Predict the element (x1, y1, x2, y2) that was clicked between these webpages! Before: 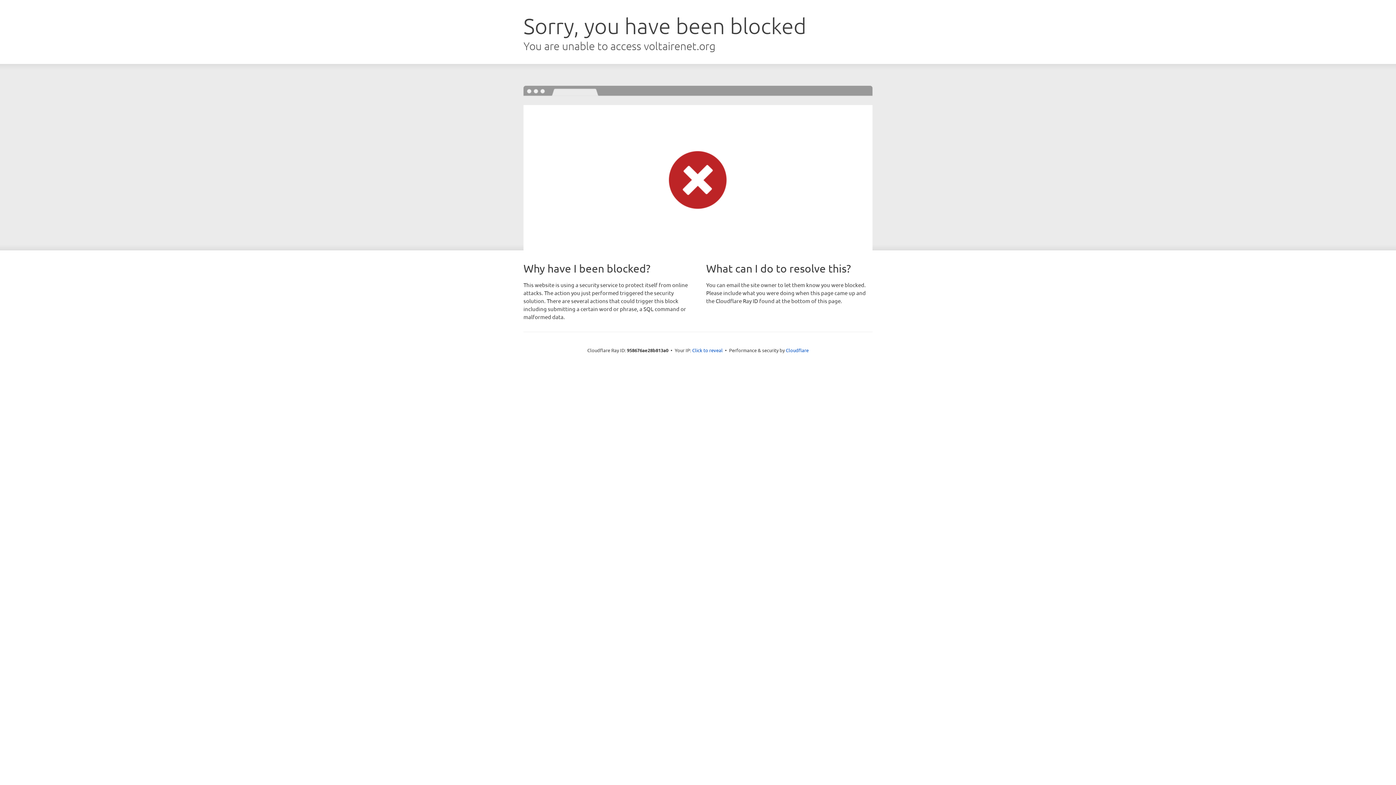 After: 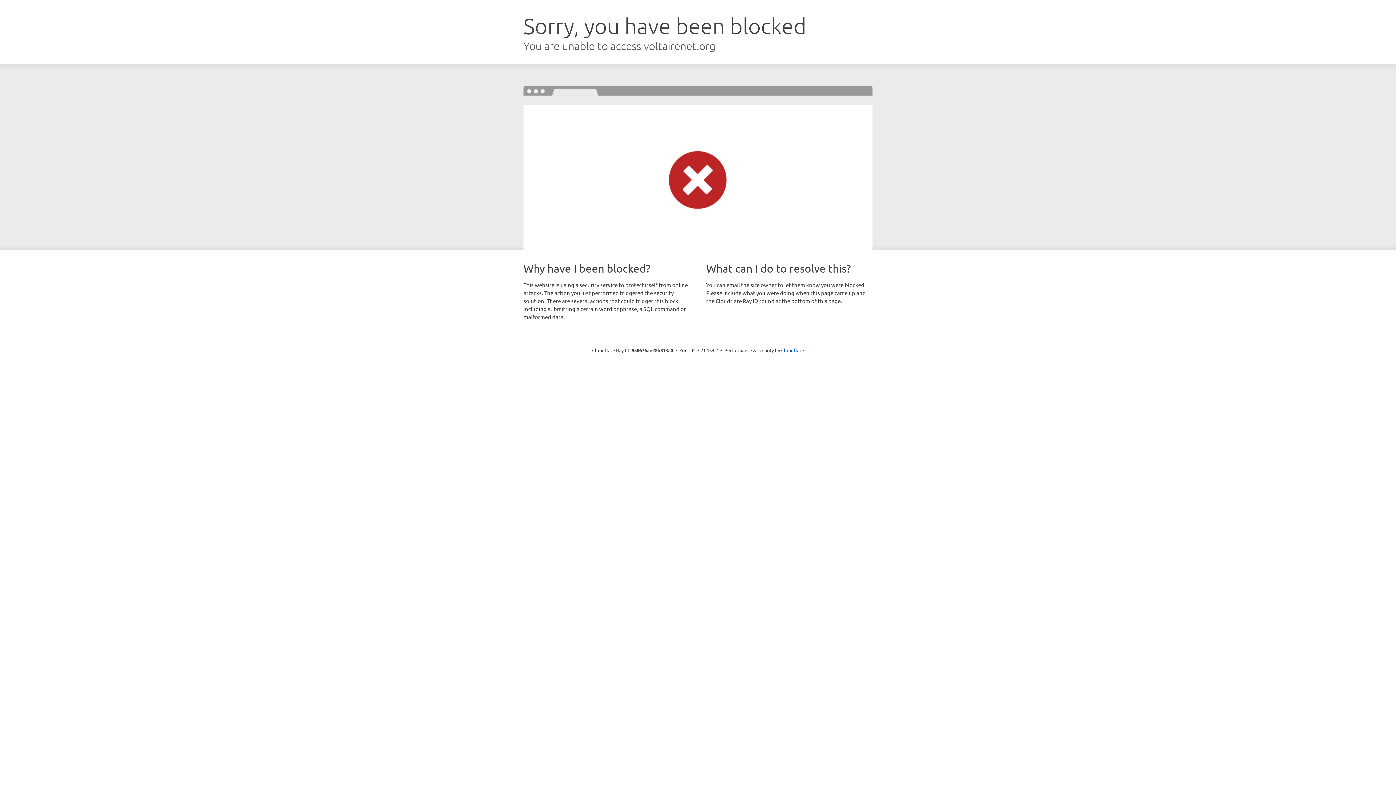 Action: bbox: (692, 346, 722, 353) label: Click to reveal